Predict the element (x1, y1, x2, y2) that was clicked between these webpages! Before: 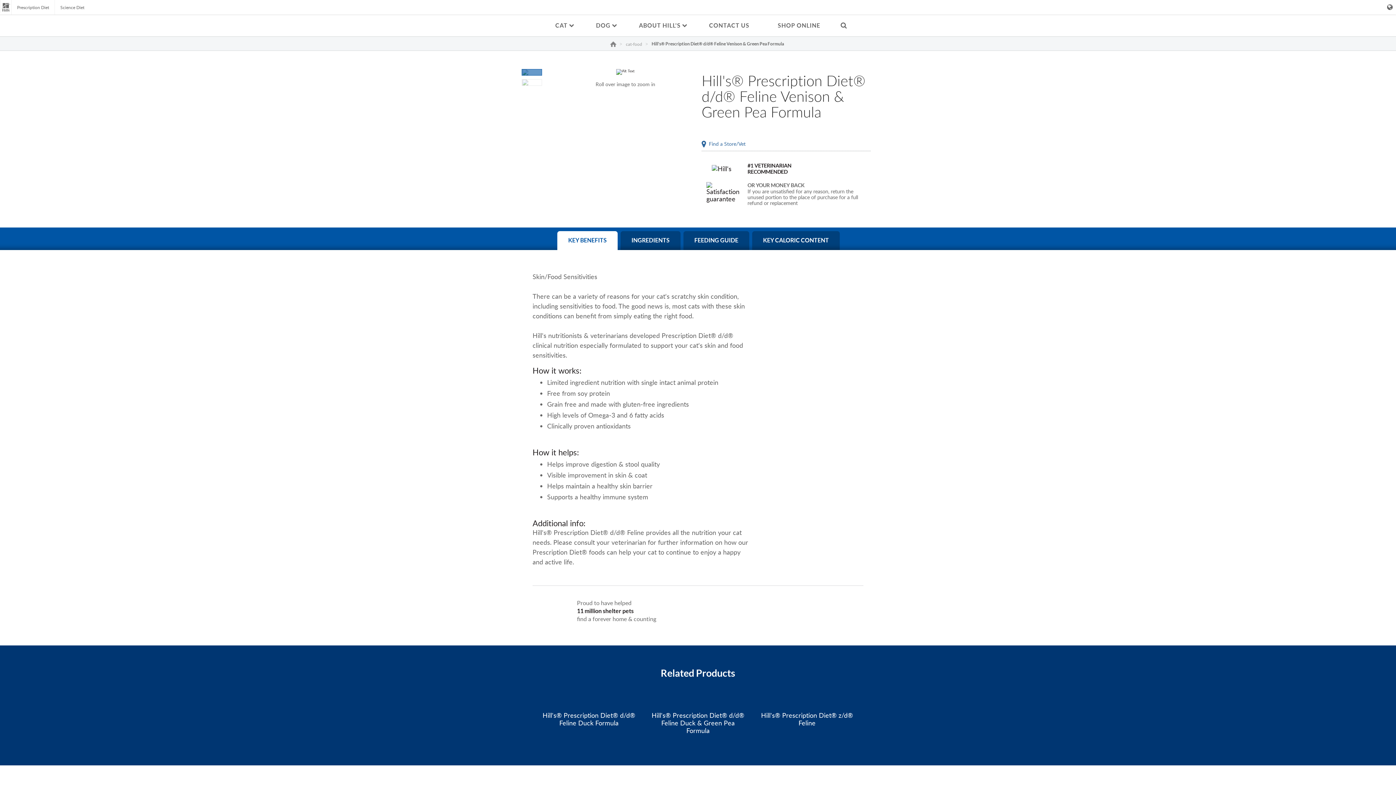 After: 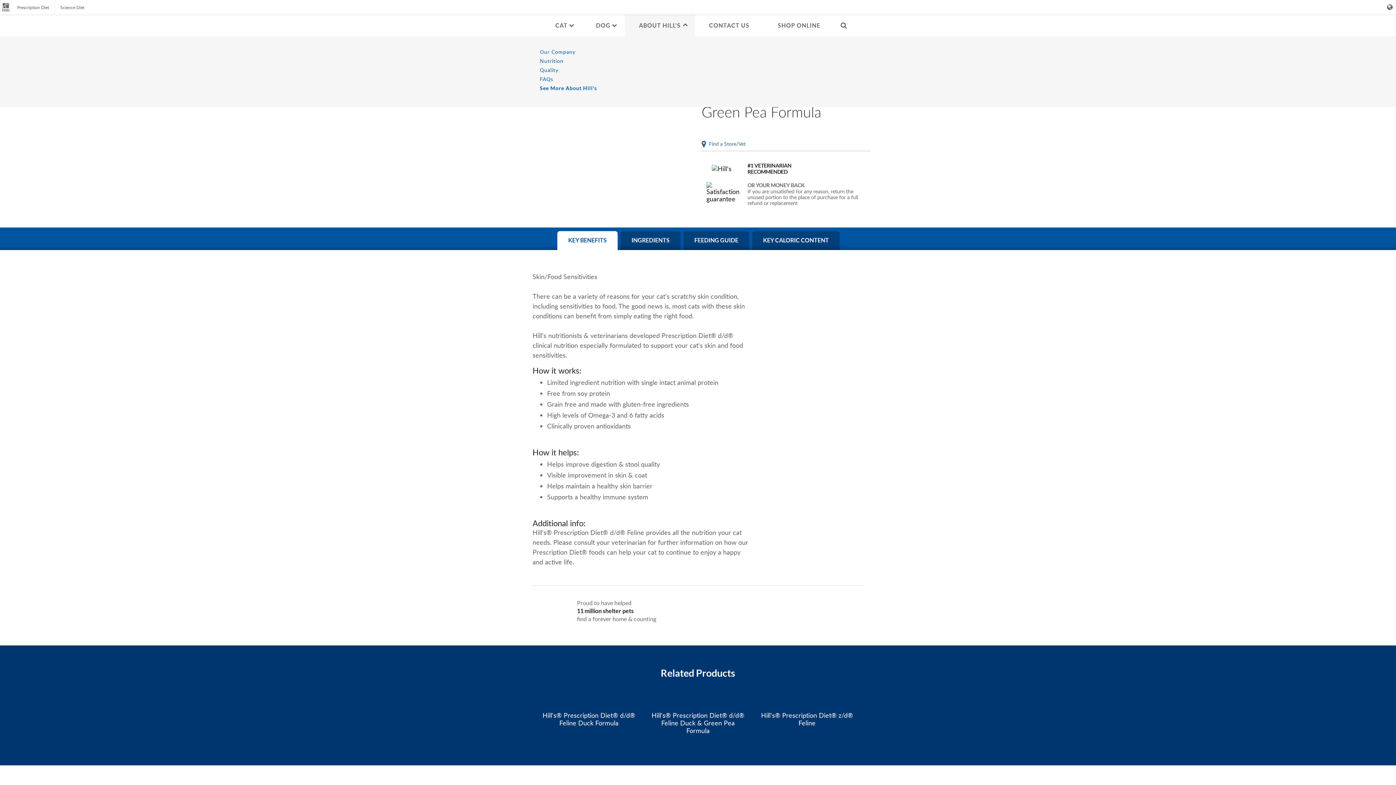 Action: label: ABOUT HILL'S bbox: (624, 14, 695, 36)